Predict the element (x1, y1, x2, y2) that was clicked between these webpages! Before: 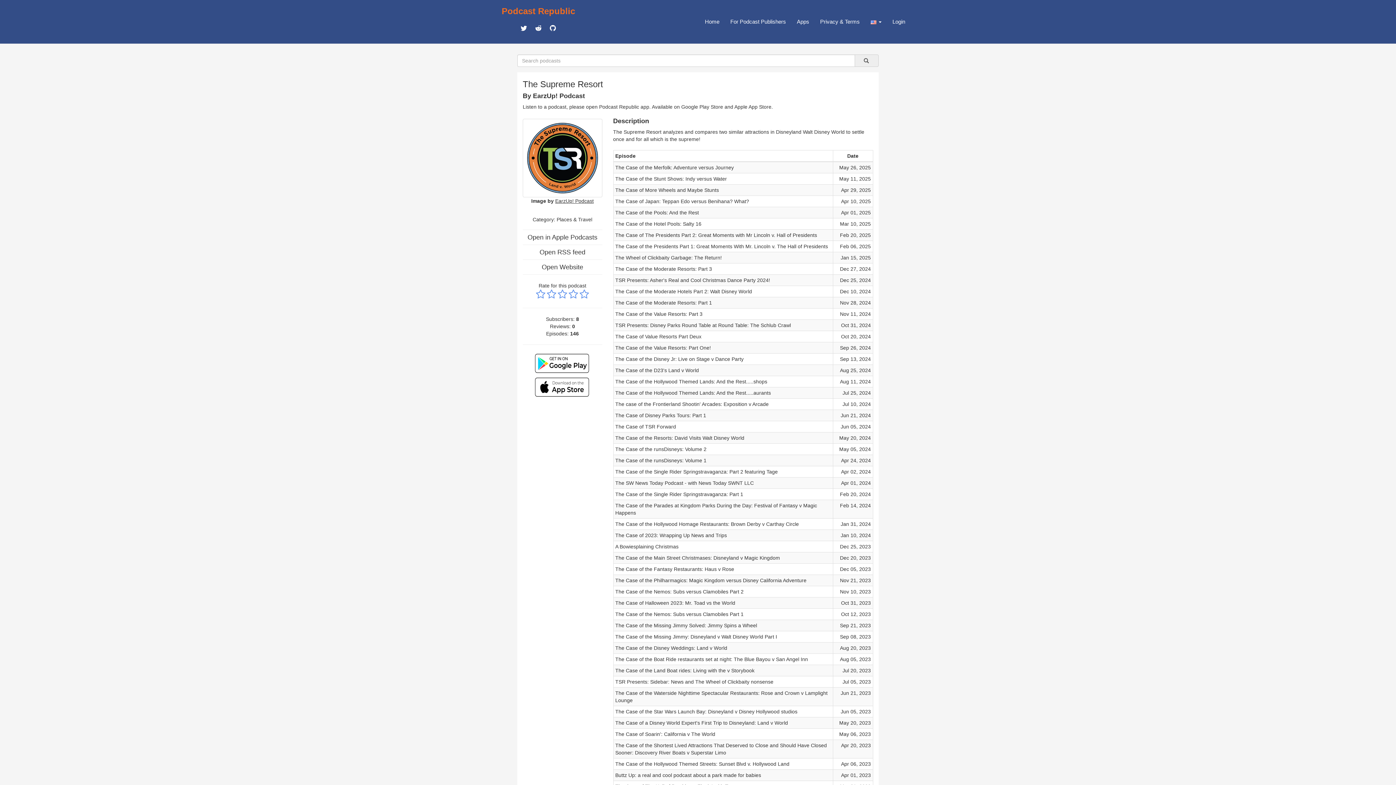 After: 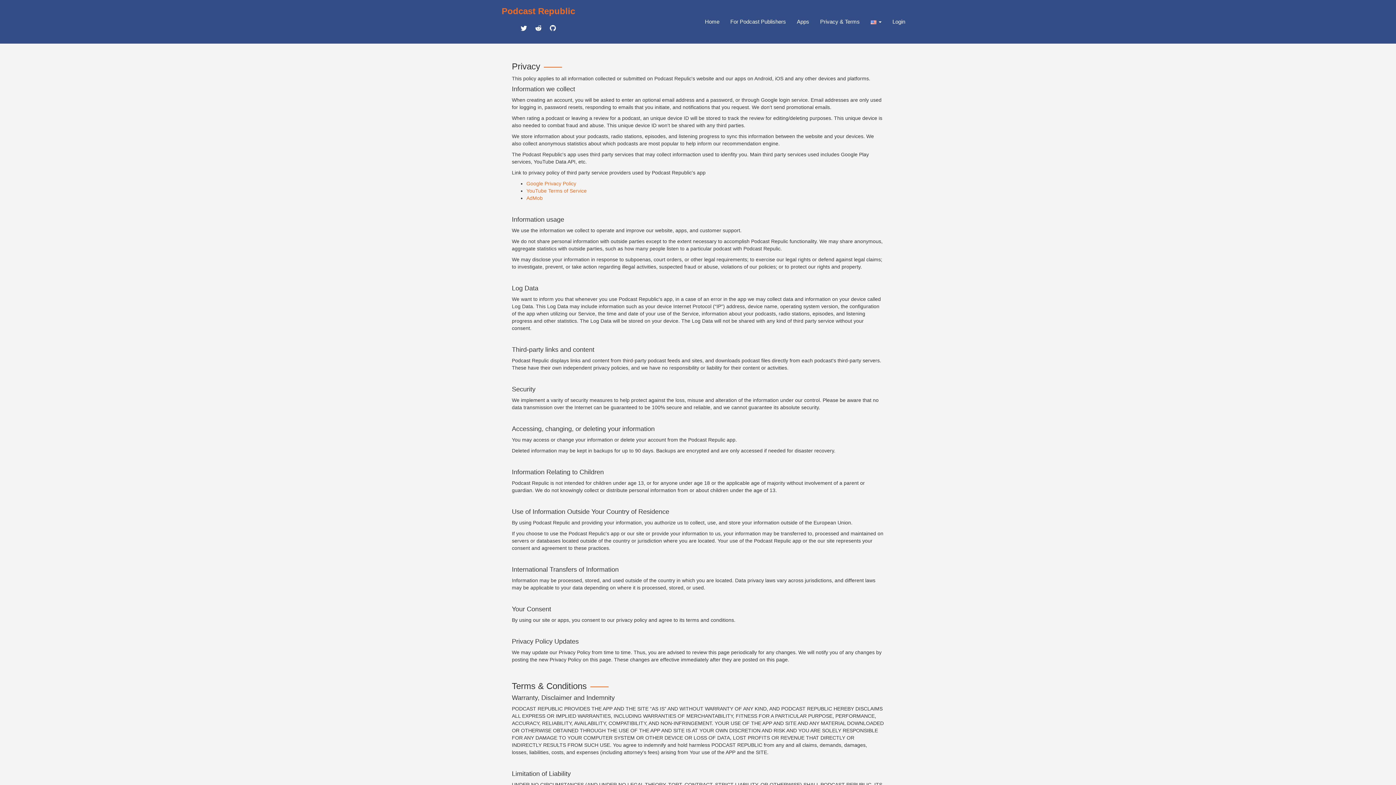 Action: bbox: (814, 12, 865, 30) label: Privacy & Terms